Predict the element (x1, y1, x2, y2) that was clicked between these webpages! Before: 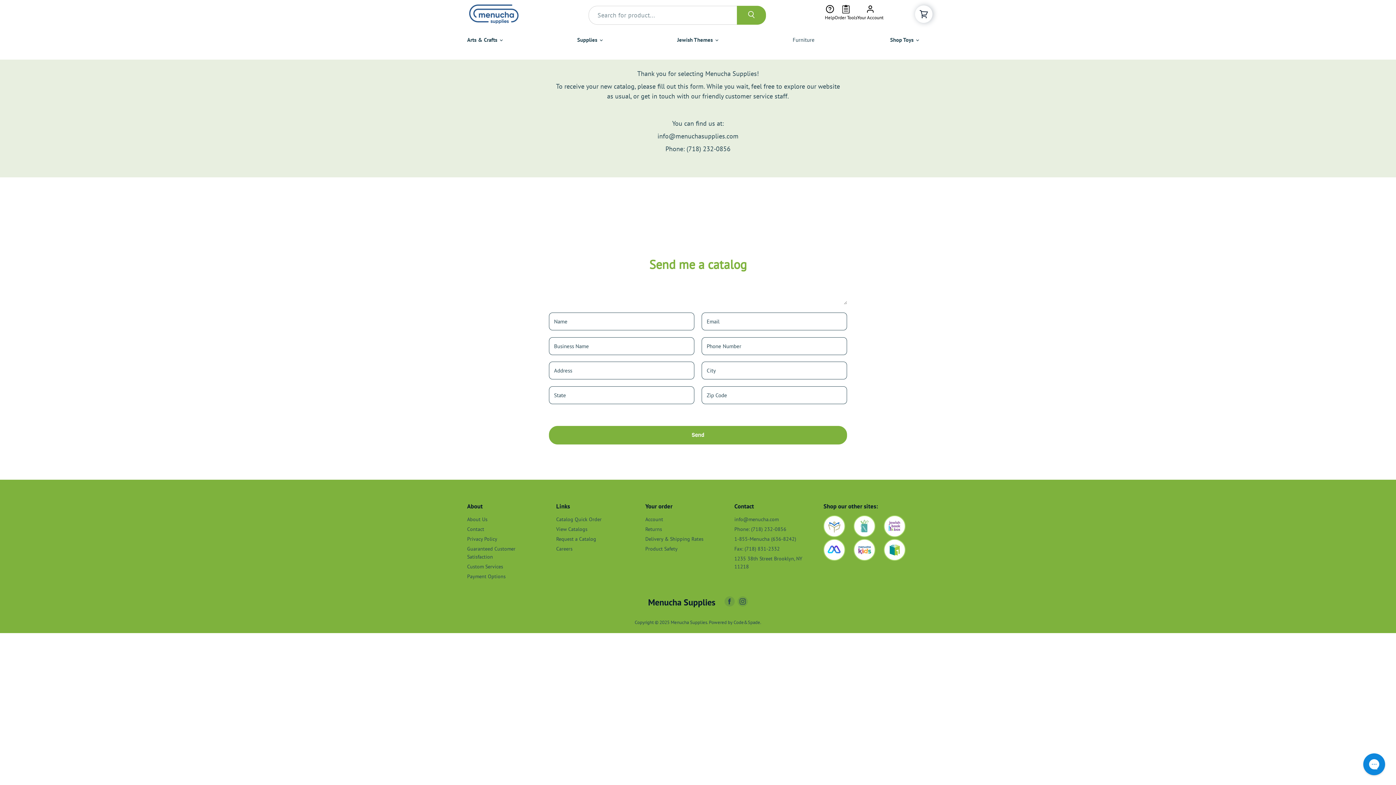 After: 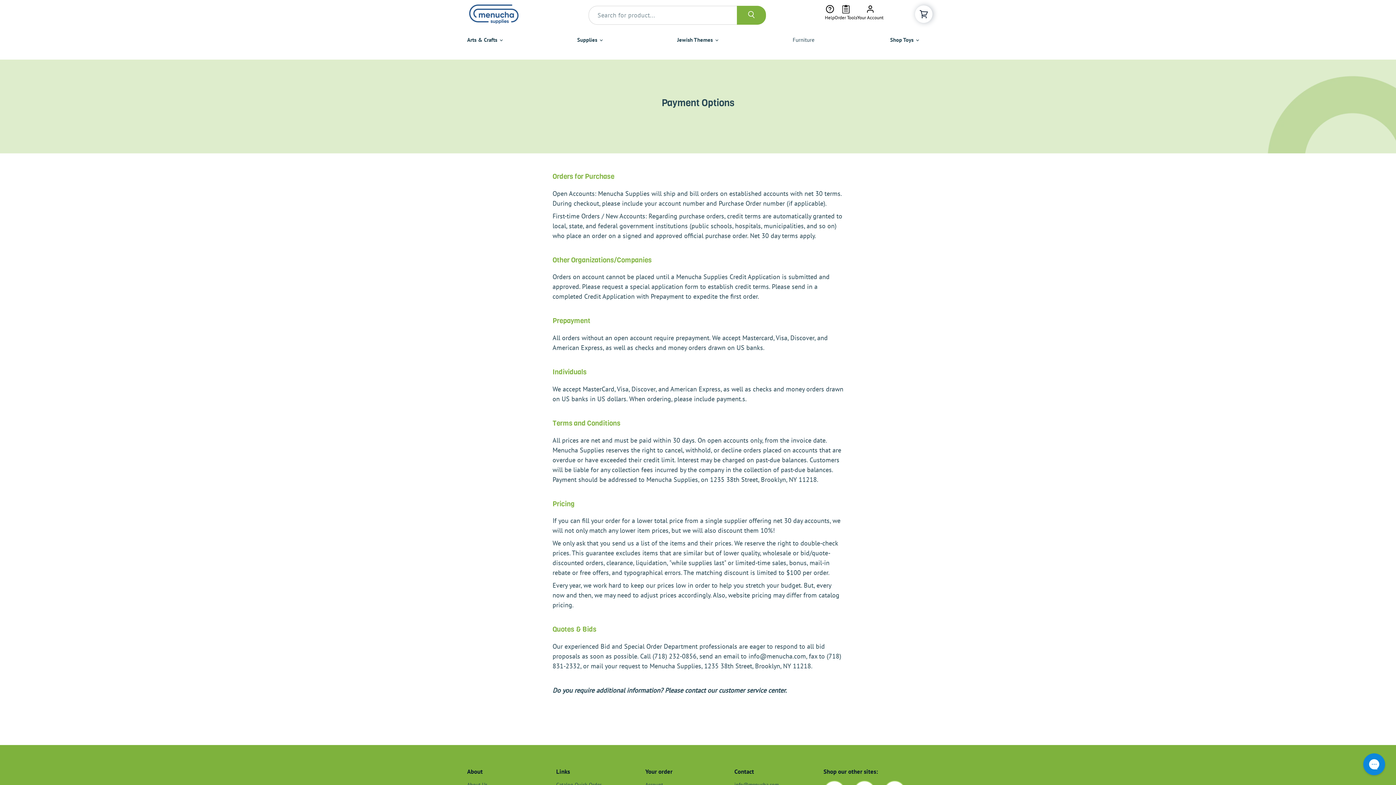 Action: label: Payment Options bbox: (467, 573, 505, 579)